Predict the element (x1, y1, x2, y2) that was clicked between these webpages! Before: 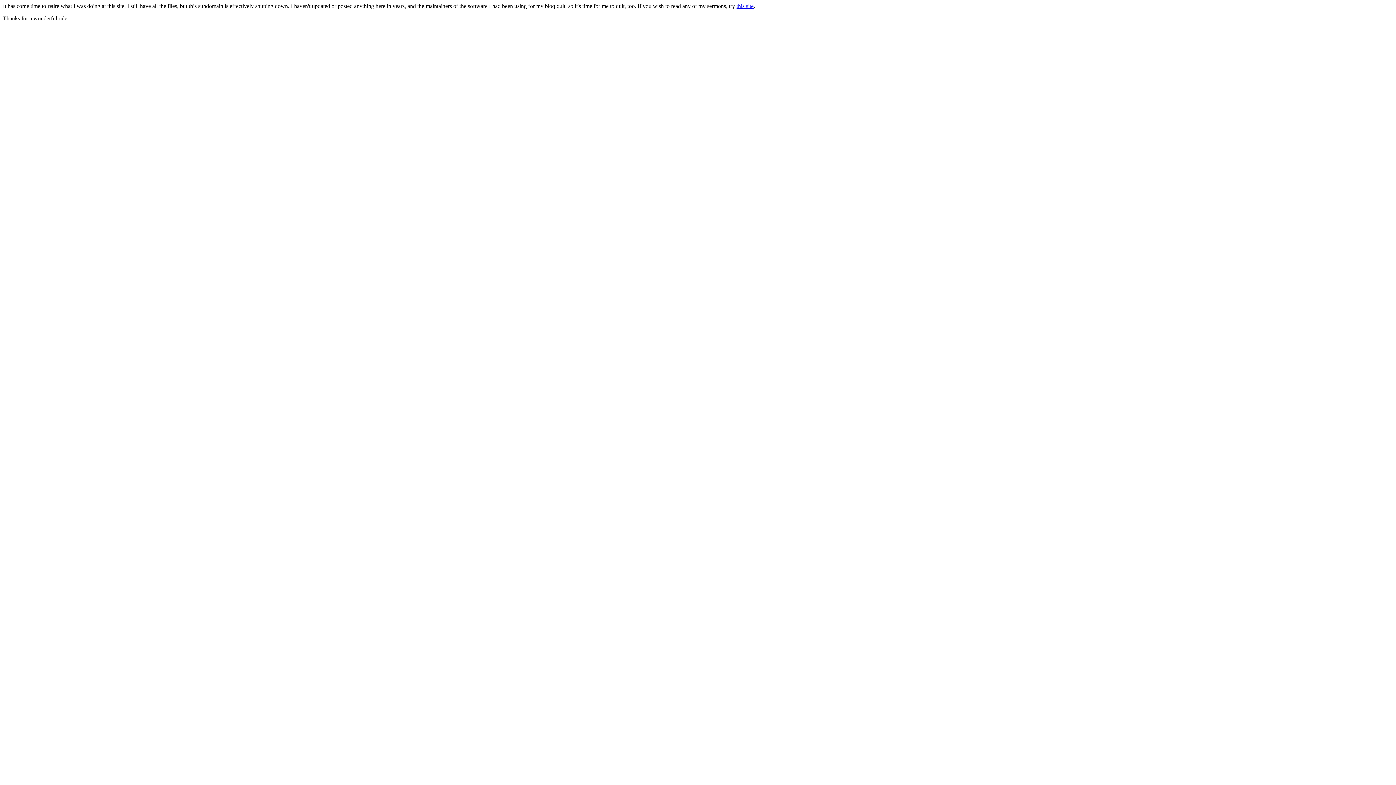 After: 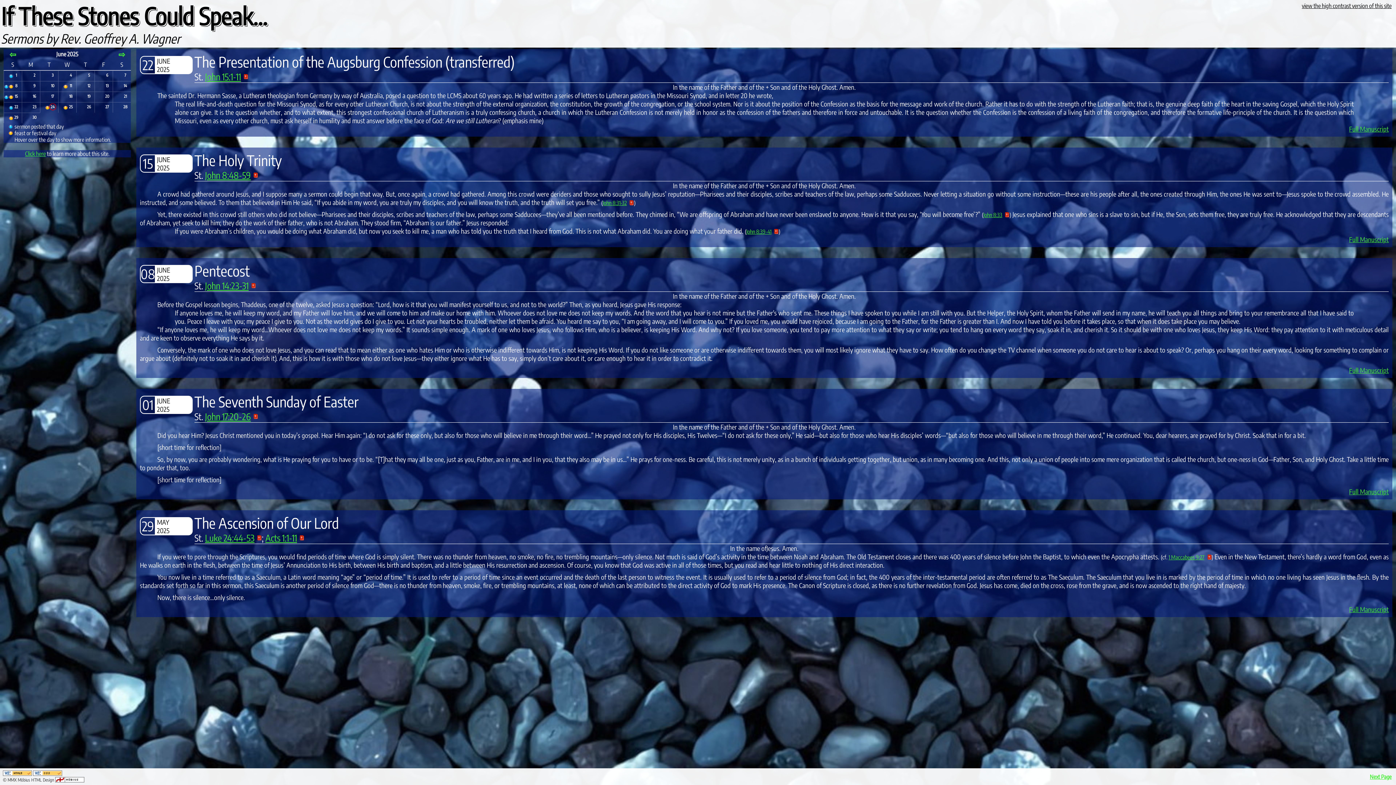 Action: bbox: (736, 2, 753, 9) label: this site